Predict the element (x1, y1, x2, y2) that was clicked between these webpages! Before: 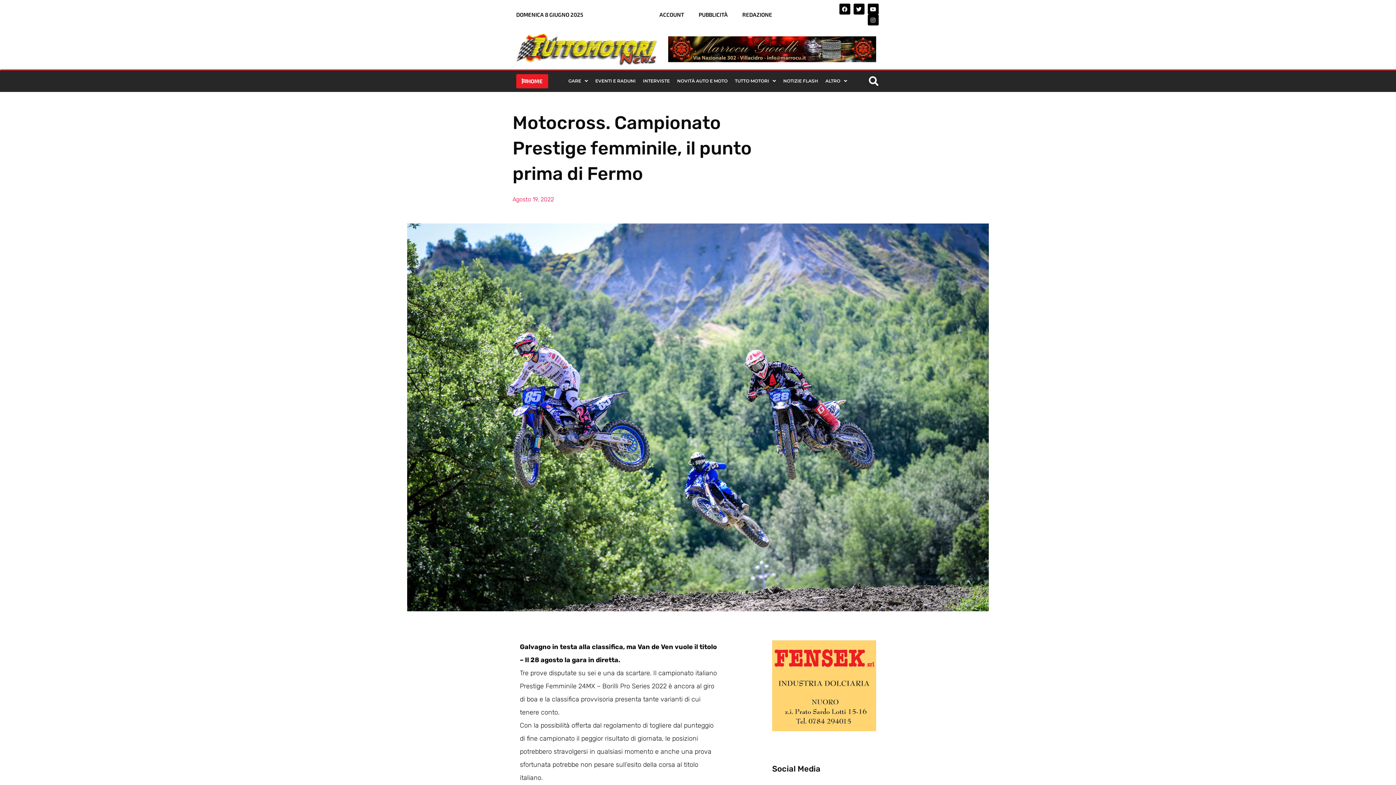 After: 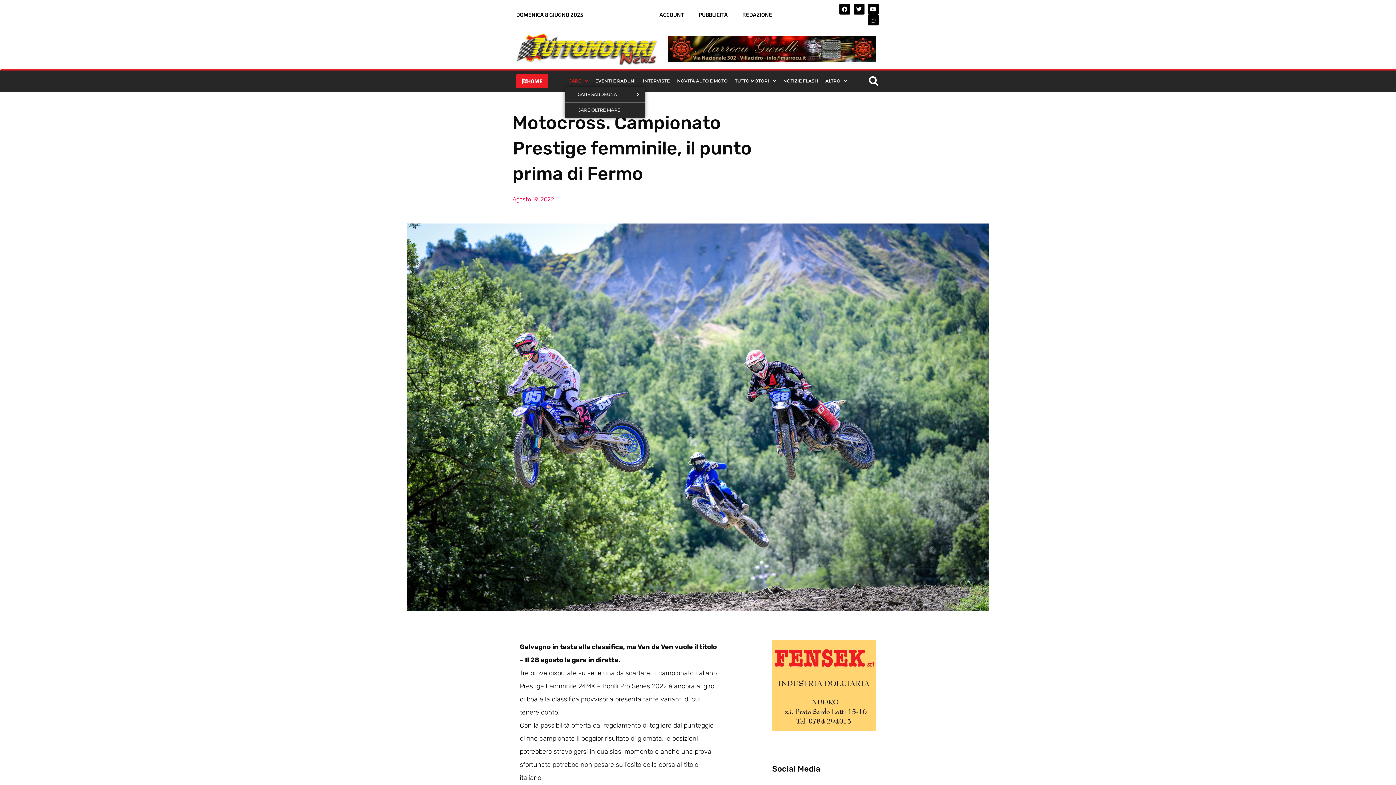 Action: bbox: (564, 75, 591, 86) label: GARE